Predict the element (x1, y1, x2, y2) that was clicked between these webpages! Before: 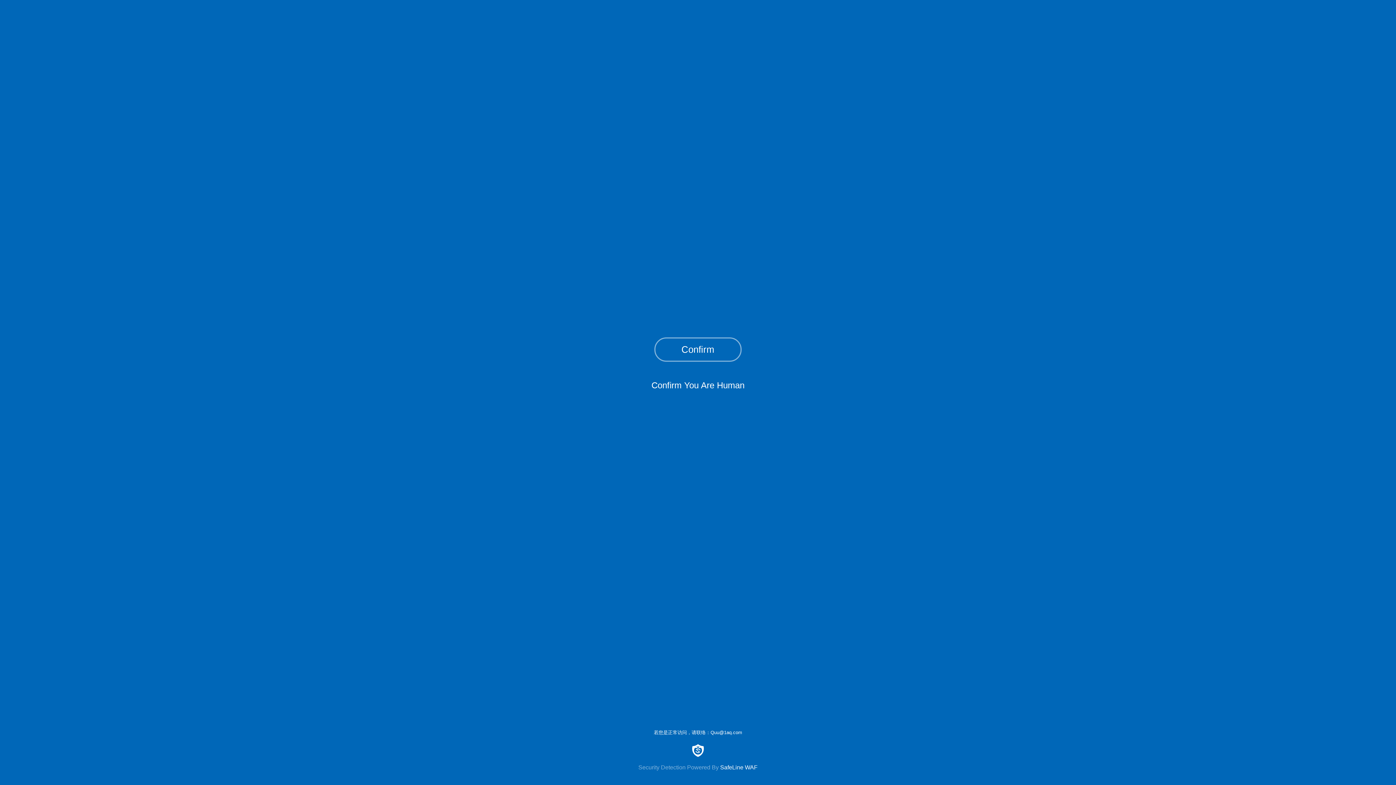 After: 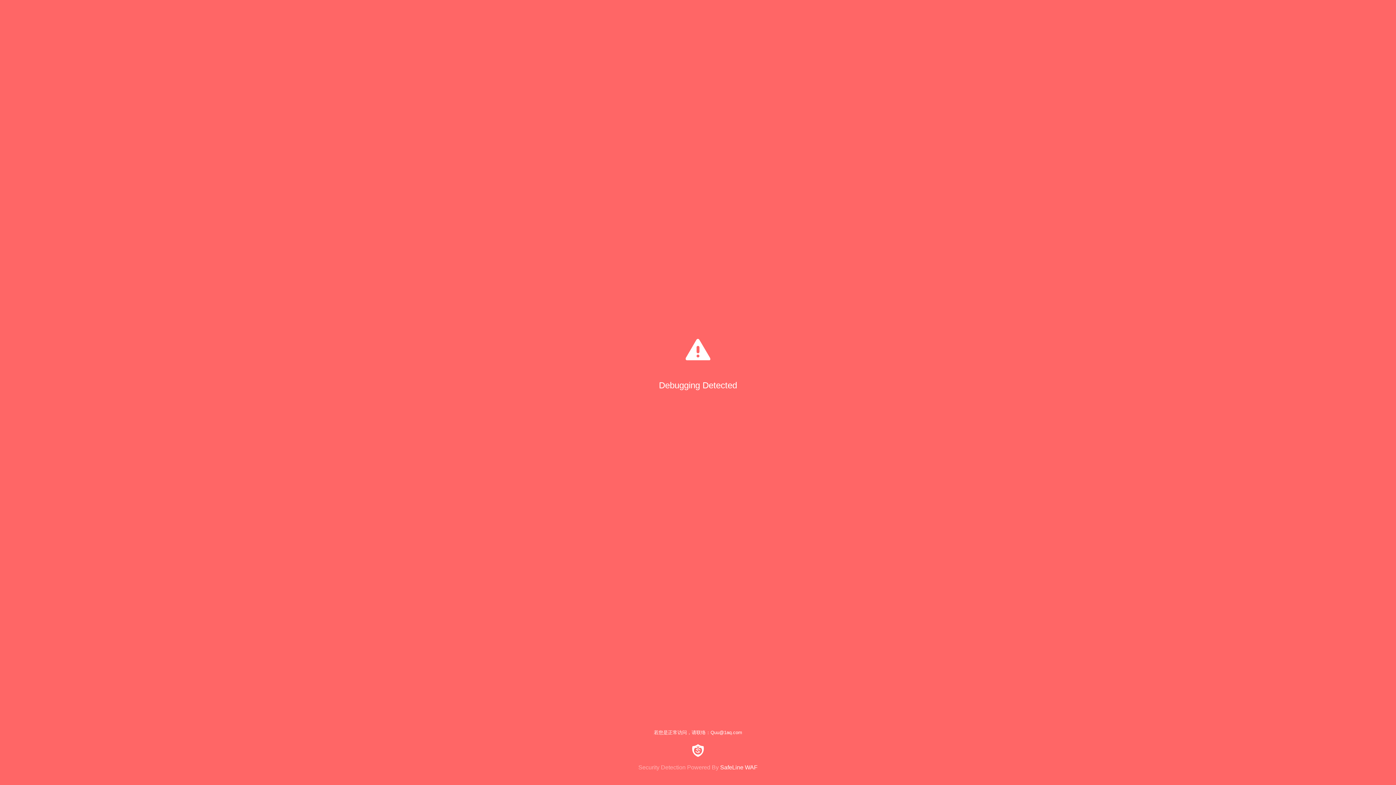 Action: label: Confirm bbox: (654, 337, 741, 361)